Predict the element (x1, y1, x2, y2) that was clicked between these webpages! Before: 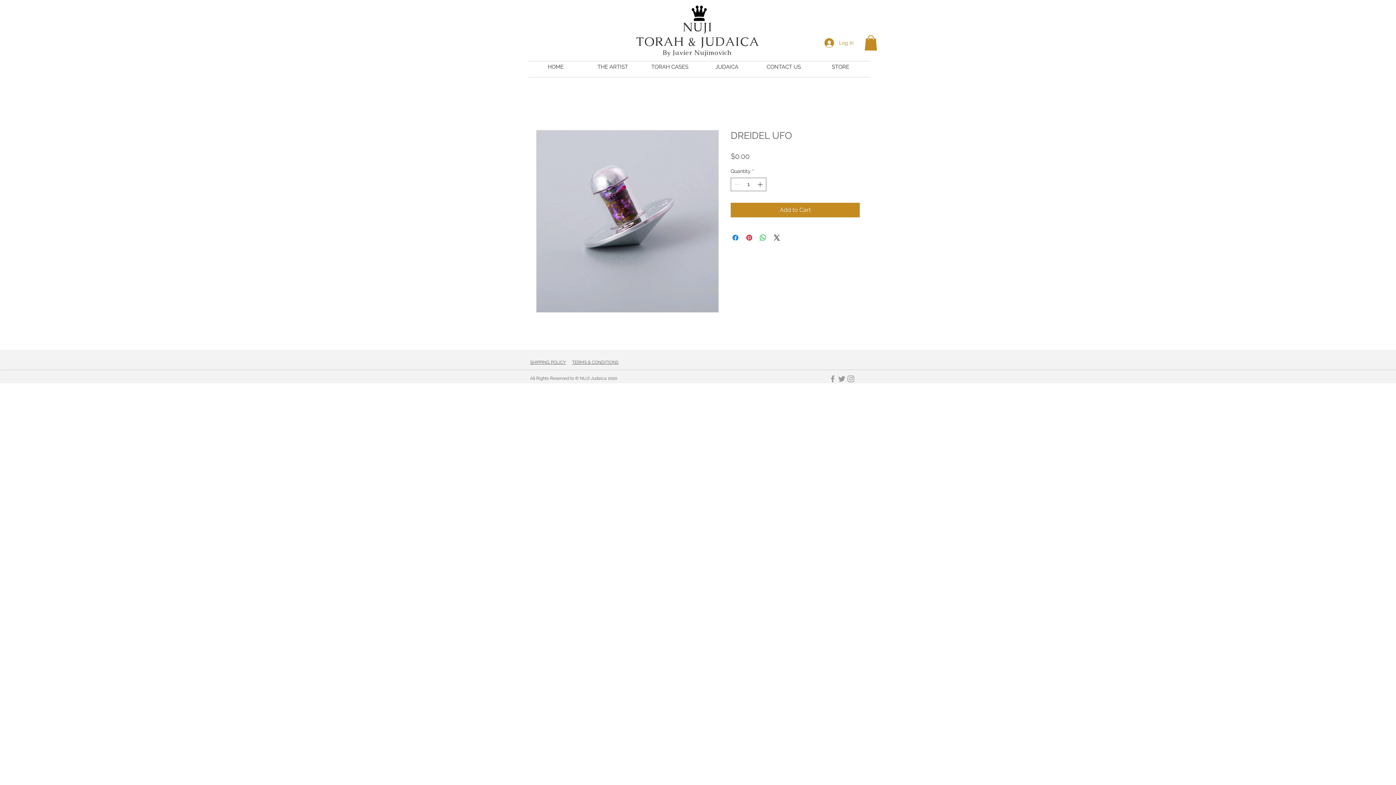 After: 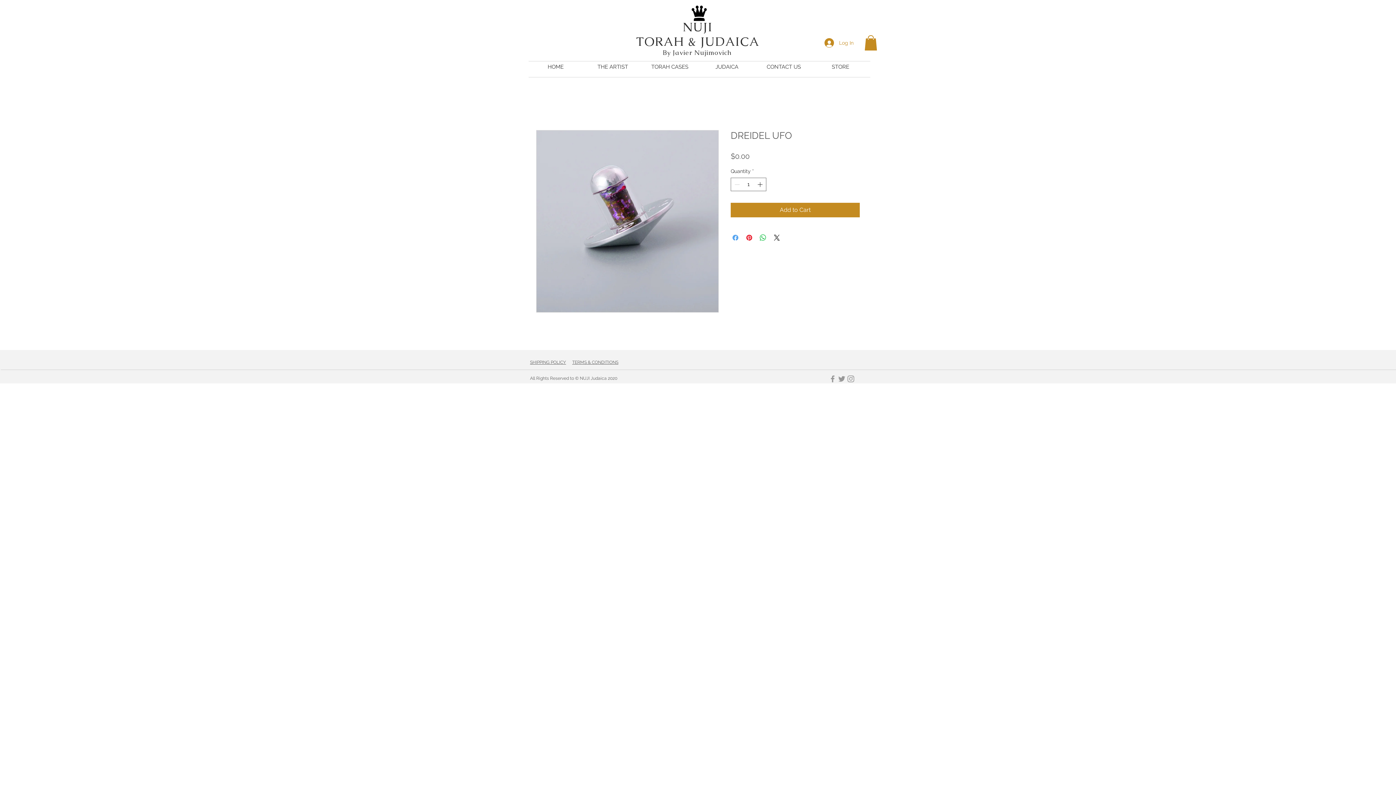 Action: label: Share on Facebook bbox: (731, 233, 740, 242)